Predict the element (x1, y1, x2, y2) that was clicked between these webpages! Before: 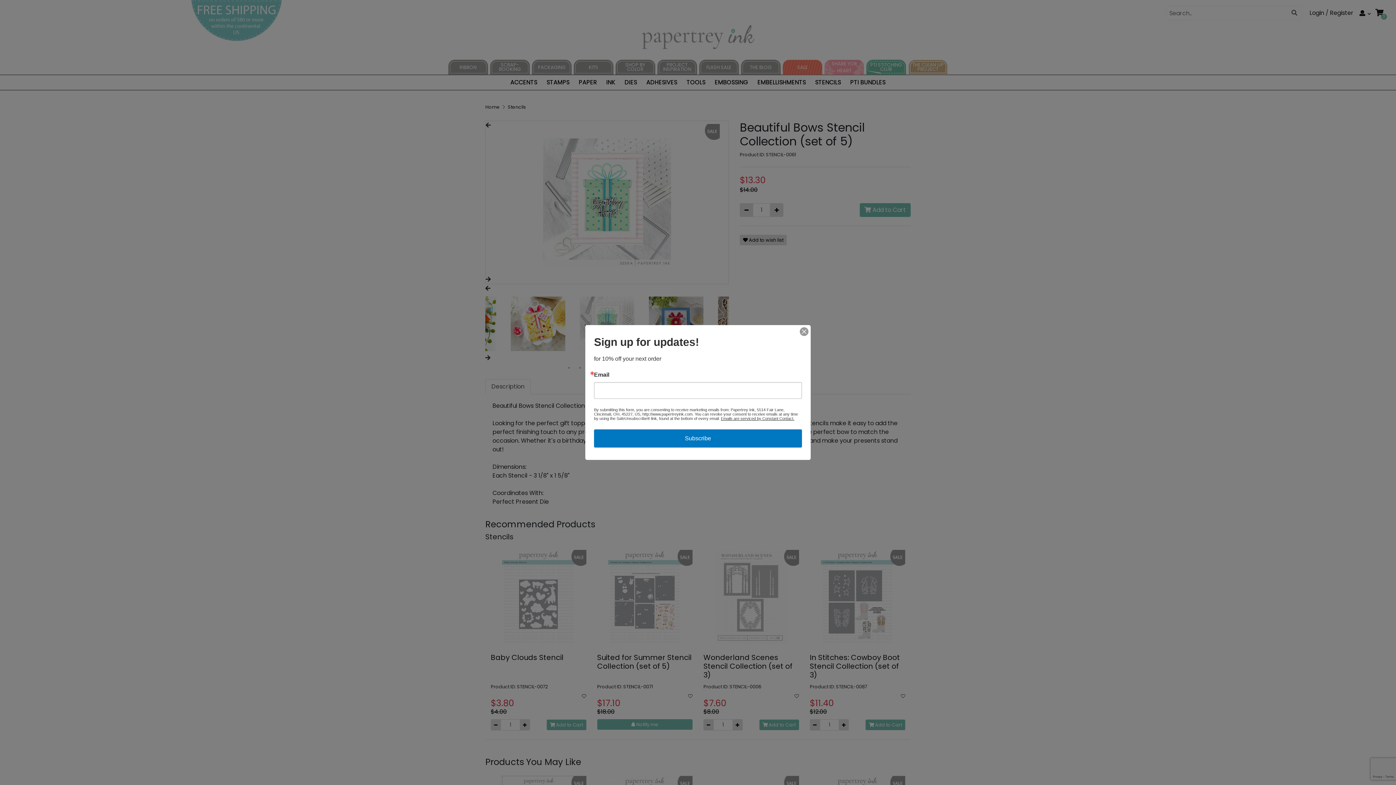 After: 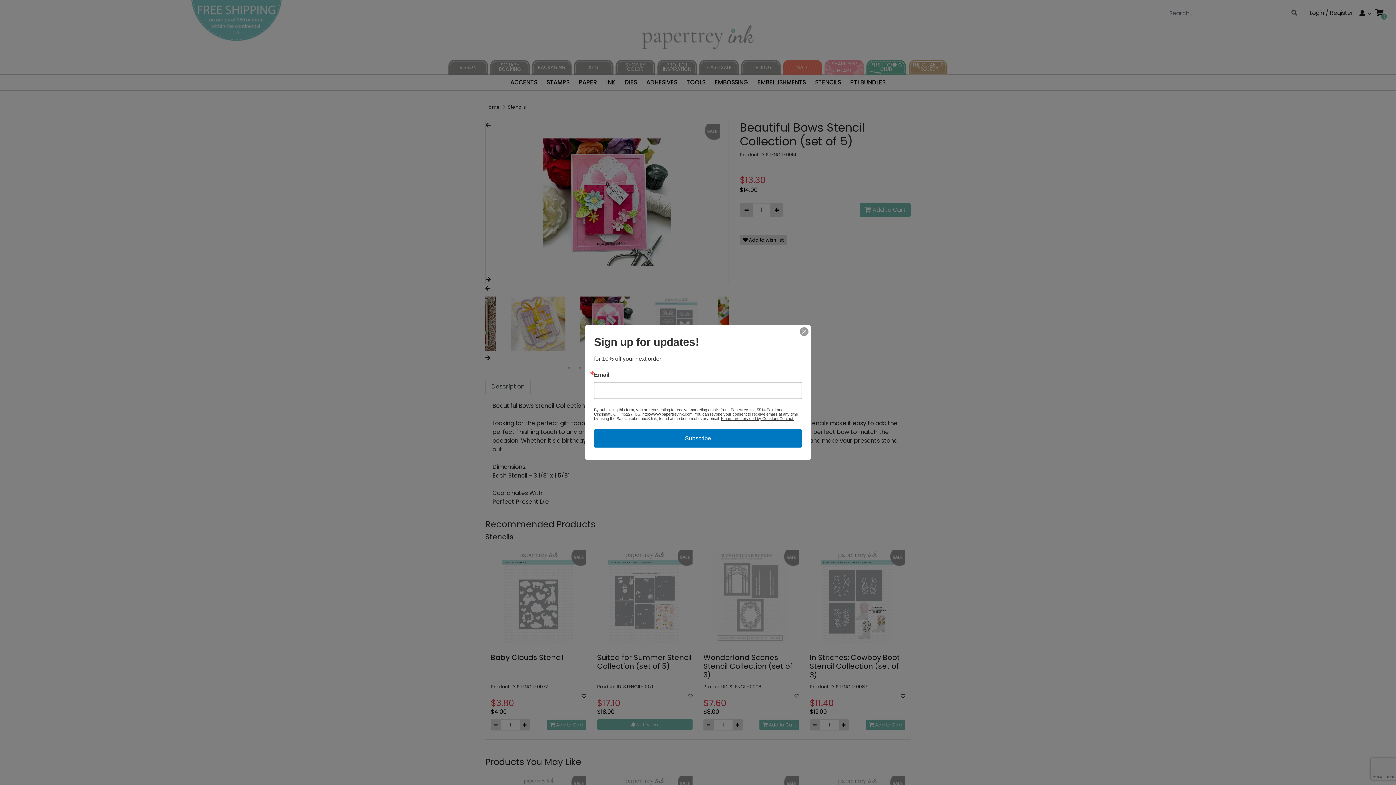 Action: bbox: (721, 416, 794, 420) label: Emails are serviced by Constant Contact.